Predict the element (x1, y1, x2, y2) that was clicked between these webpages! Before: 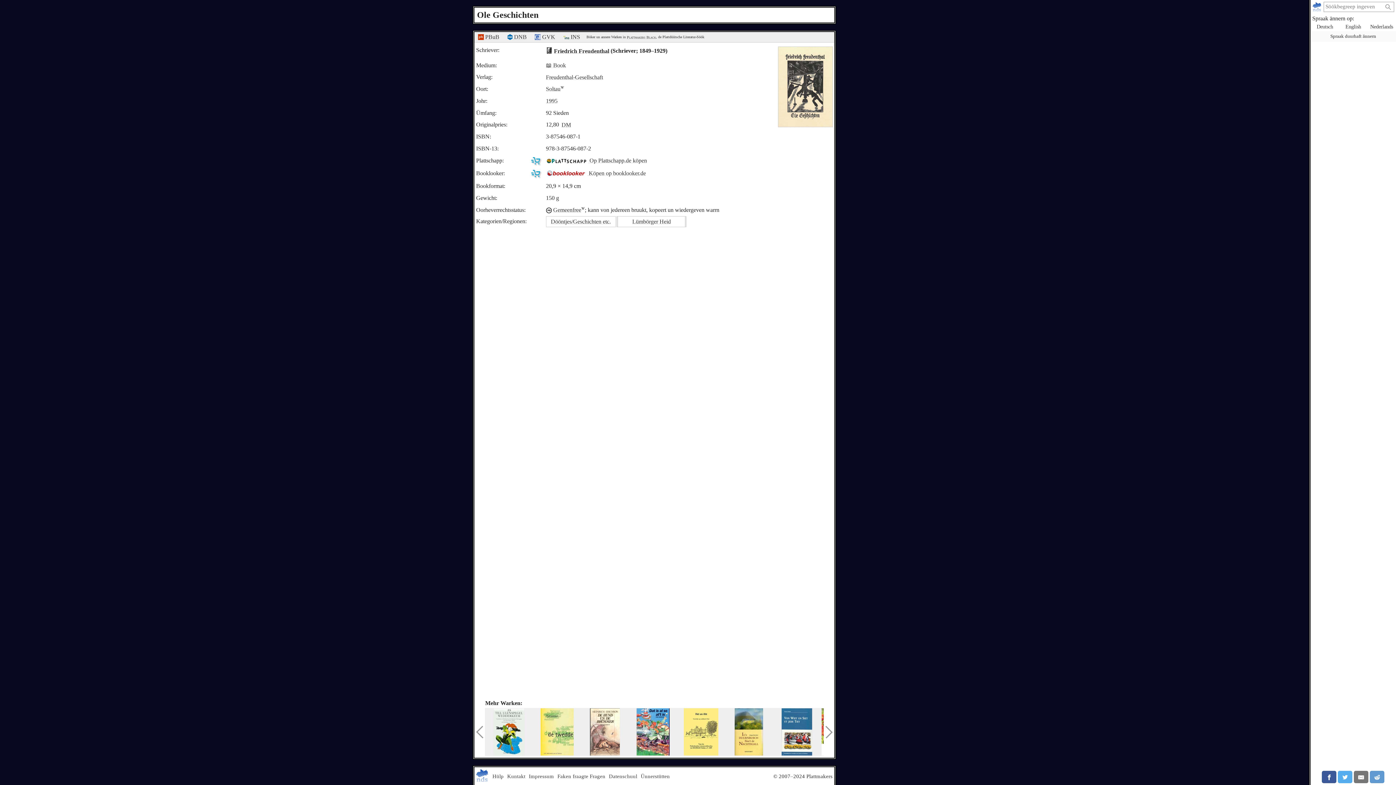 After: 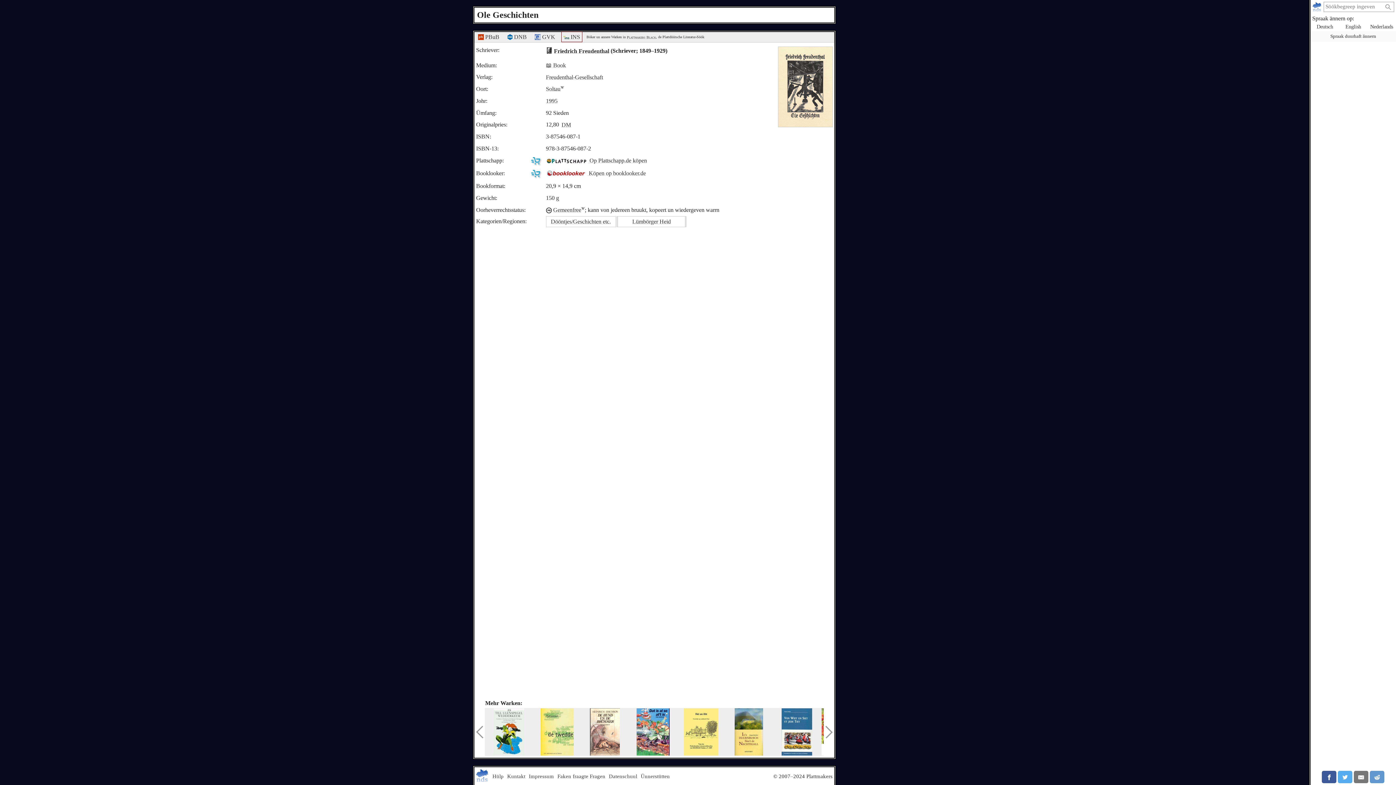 Action: label:  INS bbox: (561, 32, 582, 41)